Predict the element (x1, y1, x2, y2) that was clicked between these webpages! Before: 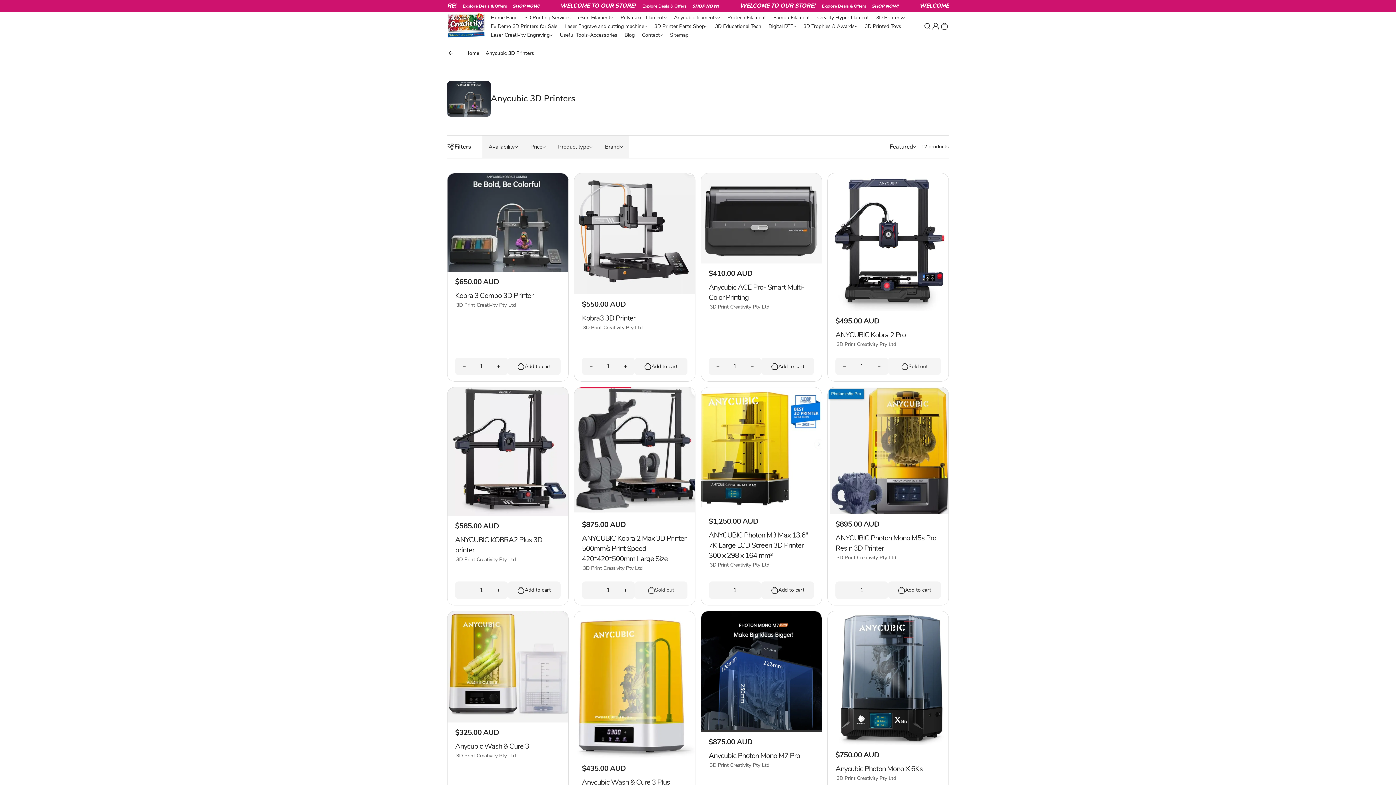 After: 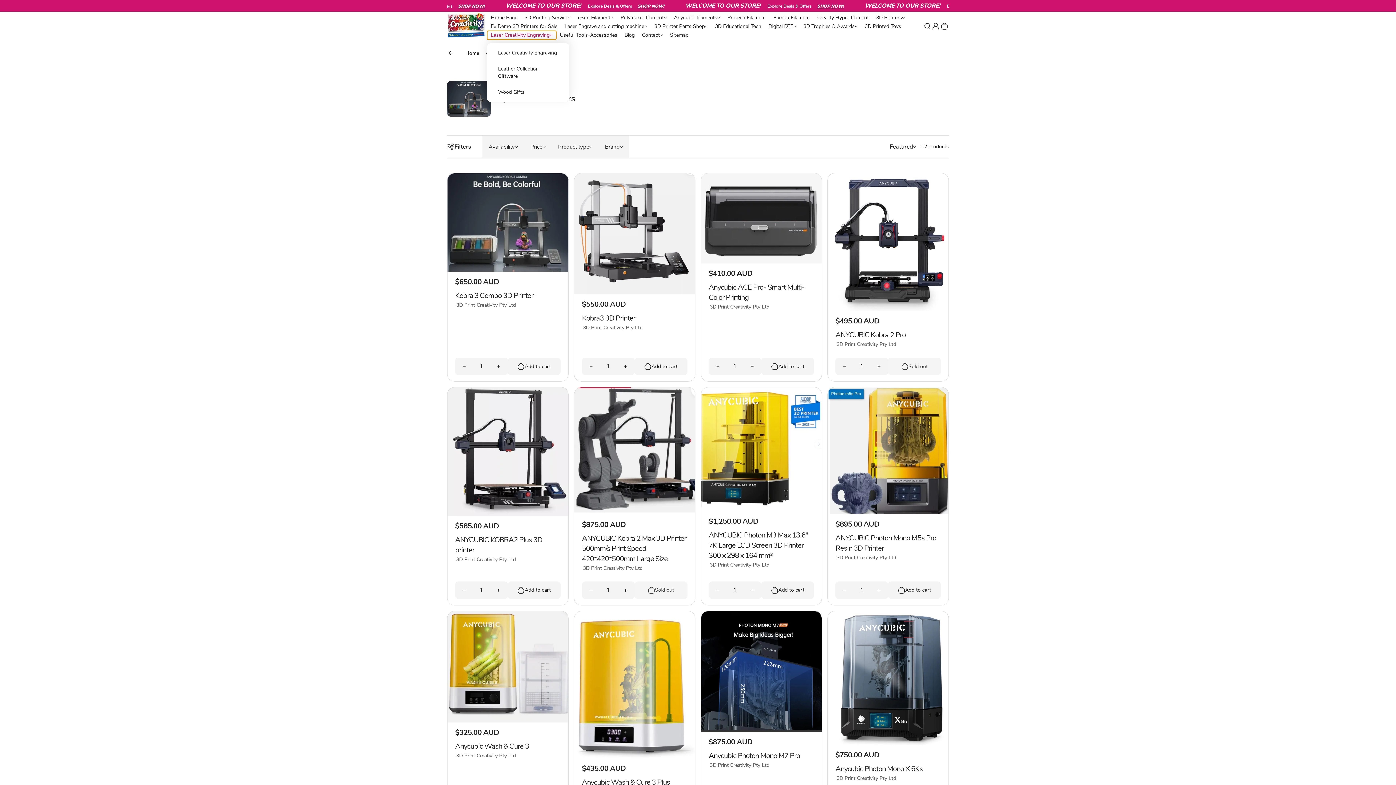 Action: bbox: (487, 30, 556, 39) label: Laser Creativity Engraving